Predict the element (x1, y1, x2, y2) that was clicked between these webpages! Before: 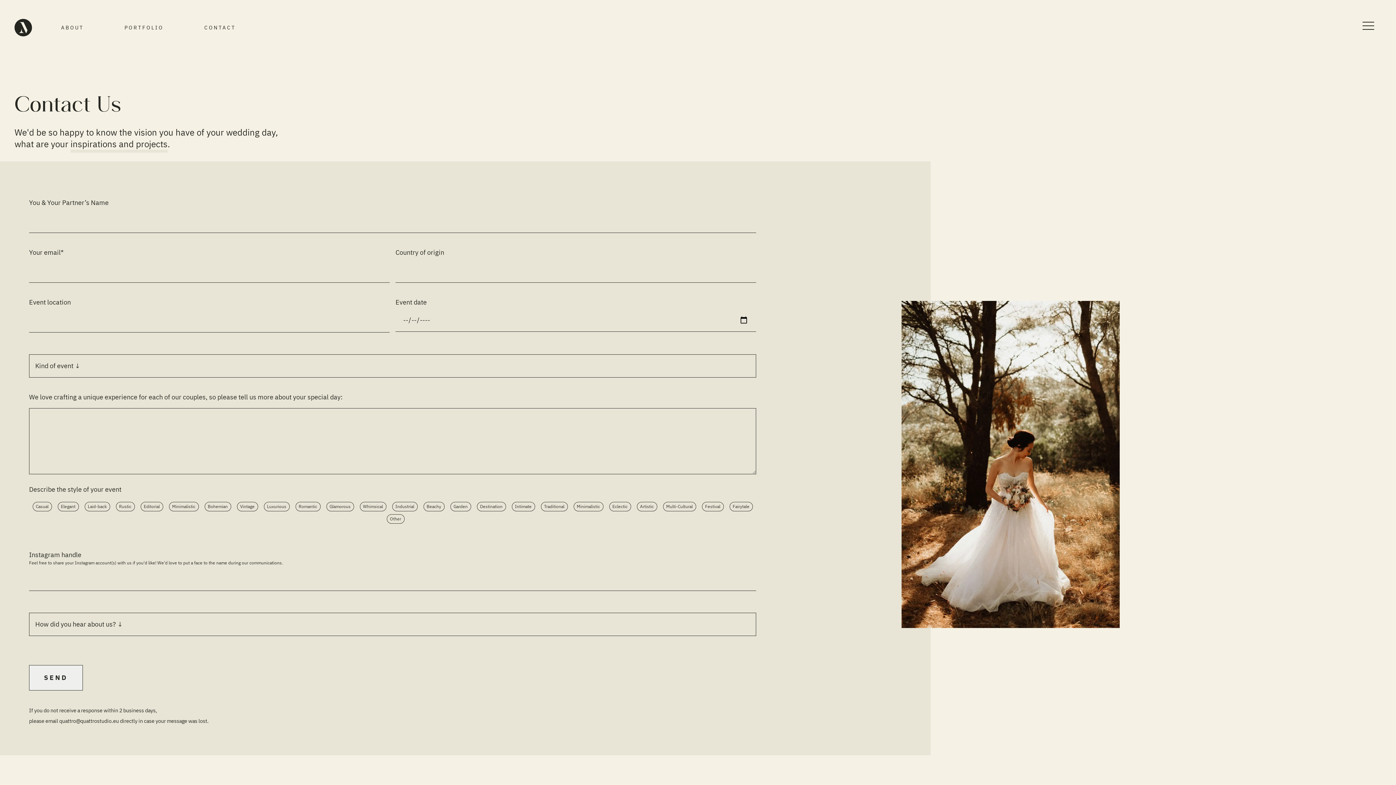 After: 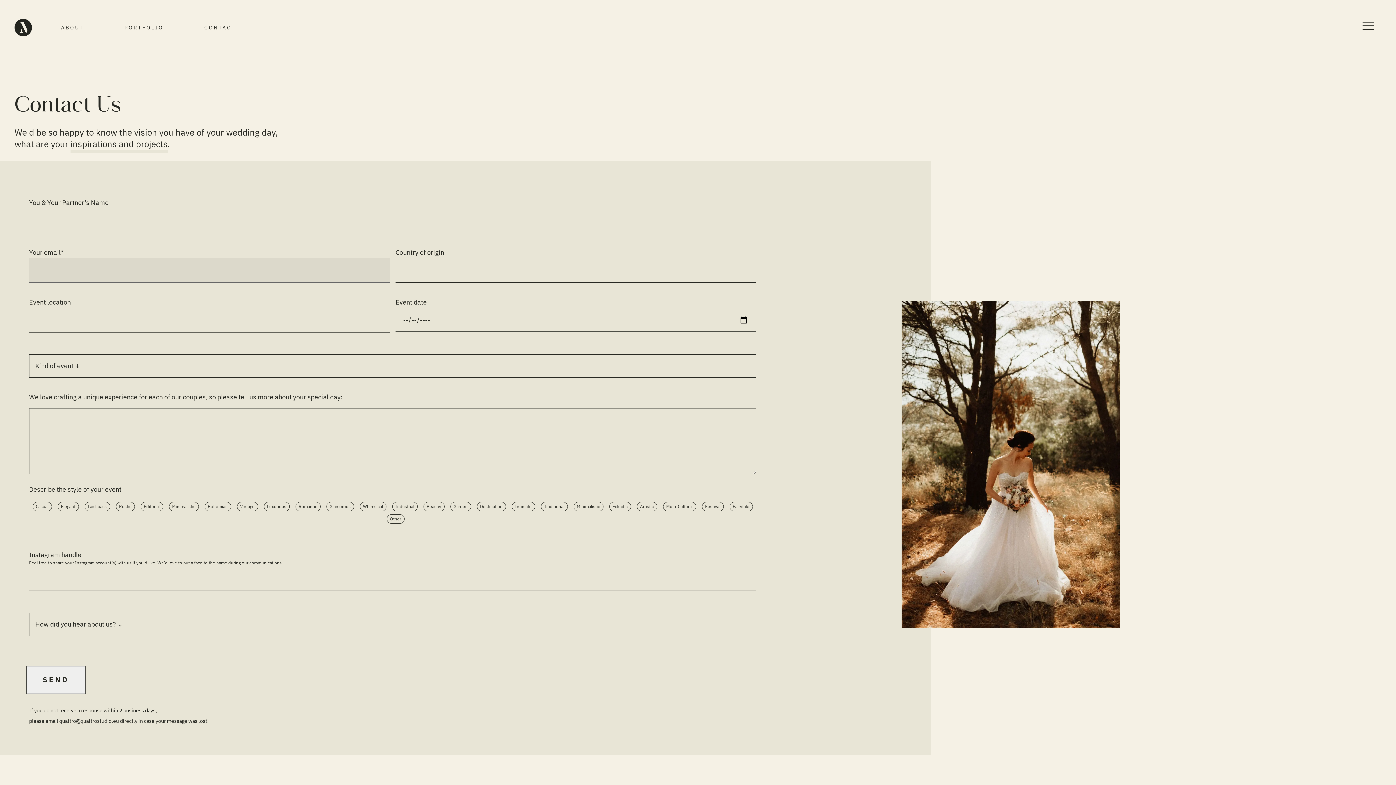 Action: label: SEND bbox: (29, 665, 82, 690)